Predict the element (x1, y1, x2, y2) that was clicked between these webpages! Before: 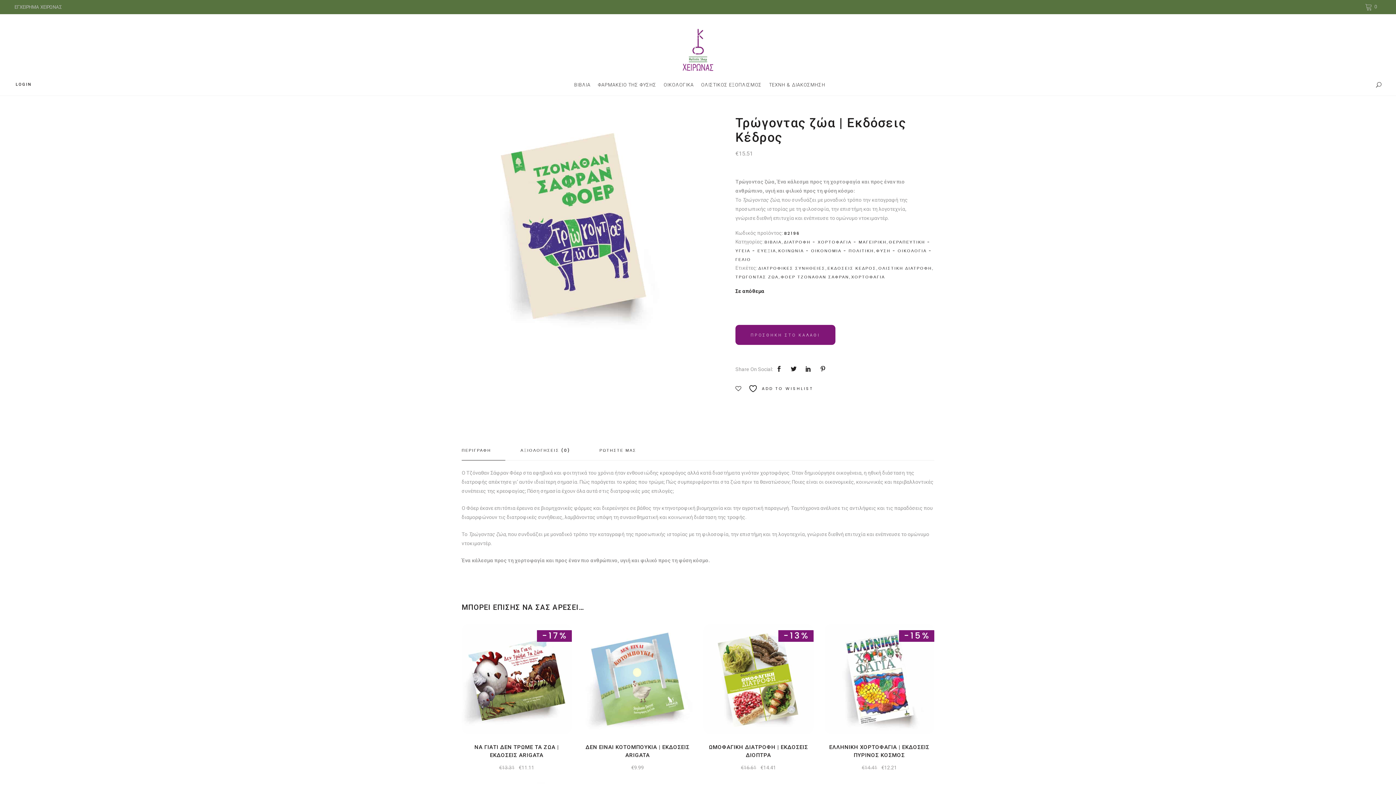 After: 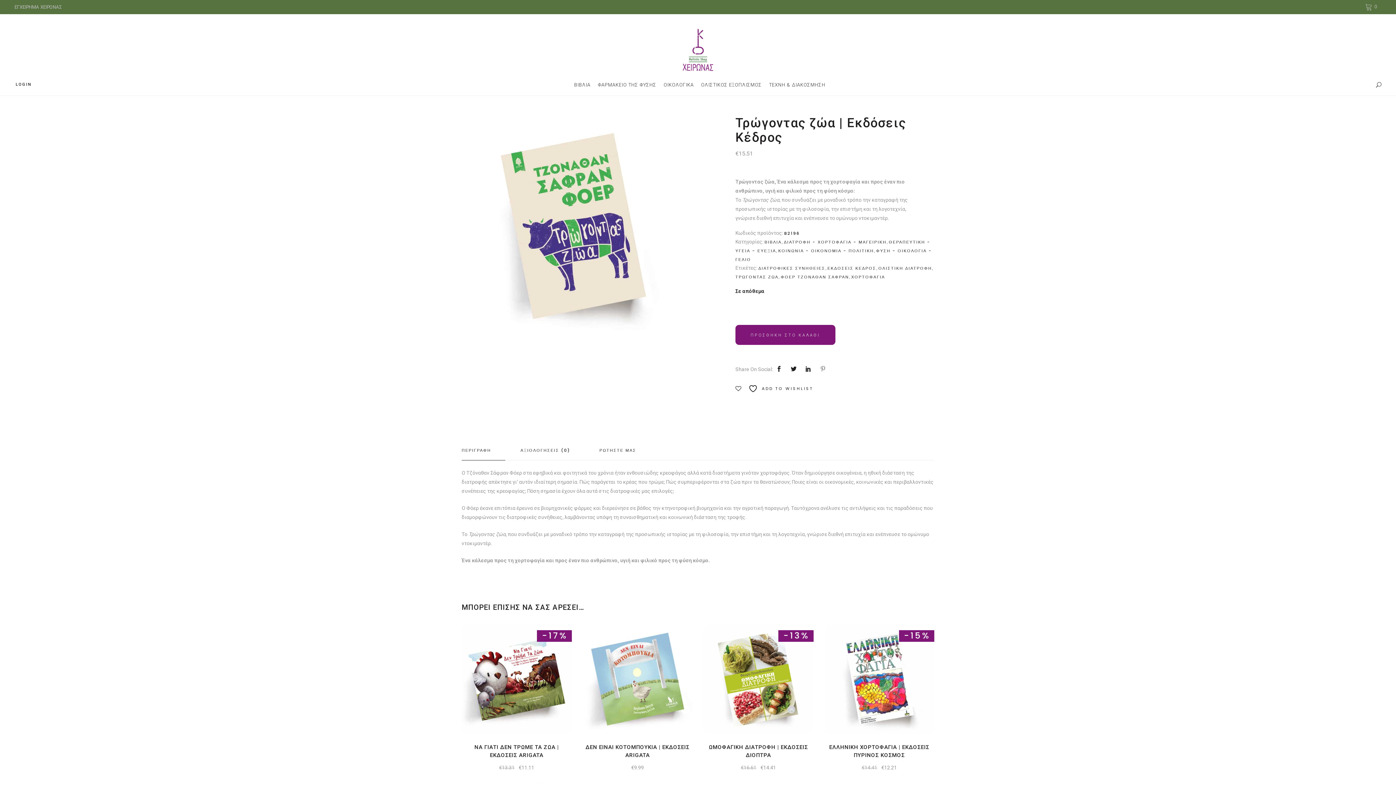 Action: bbox: (820, 366, 827, 373)